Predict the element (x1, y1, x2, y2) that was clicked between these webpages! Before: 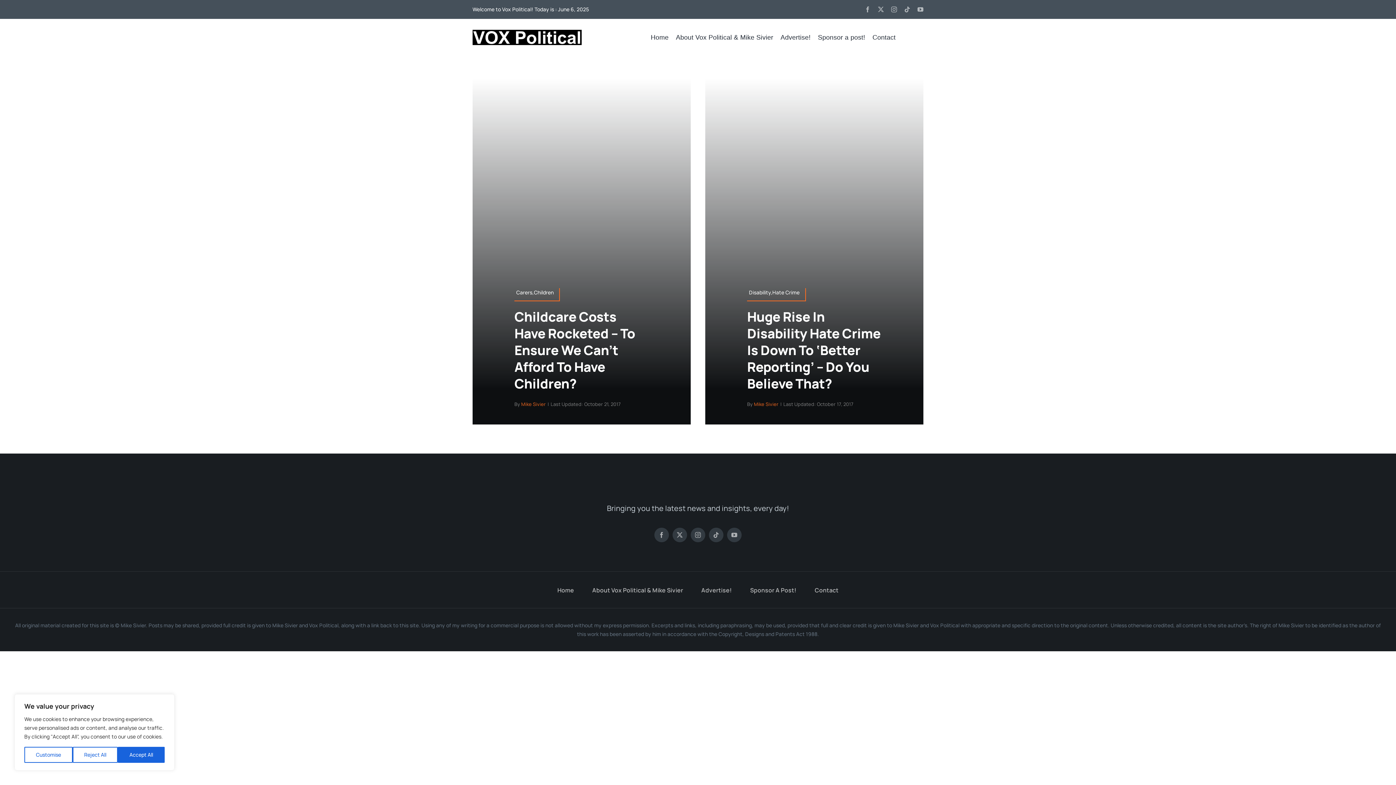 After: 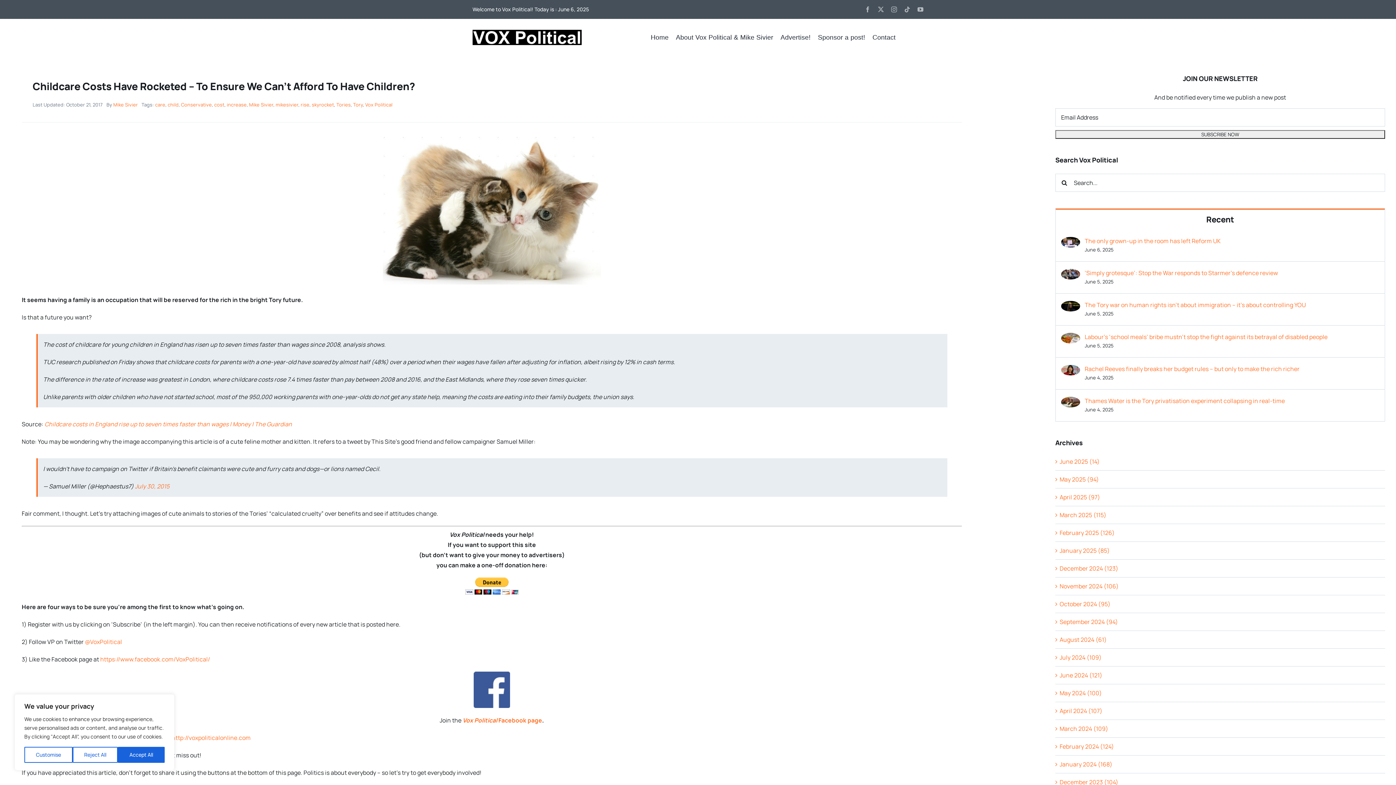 Action: label: Childcare Costs Have Rocketed – To Ensure We Can’t Afford To Have Children? bbox: (514, 308, 635, 392)